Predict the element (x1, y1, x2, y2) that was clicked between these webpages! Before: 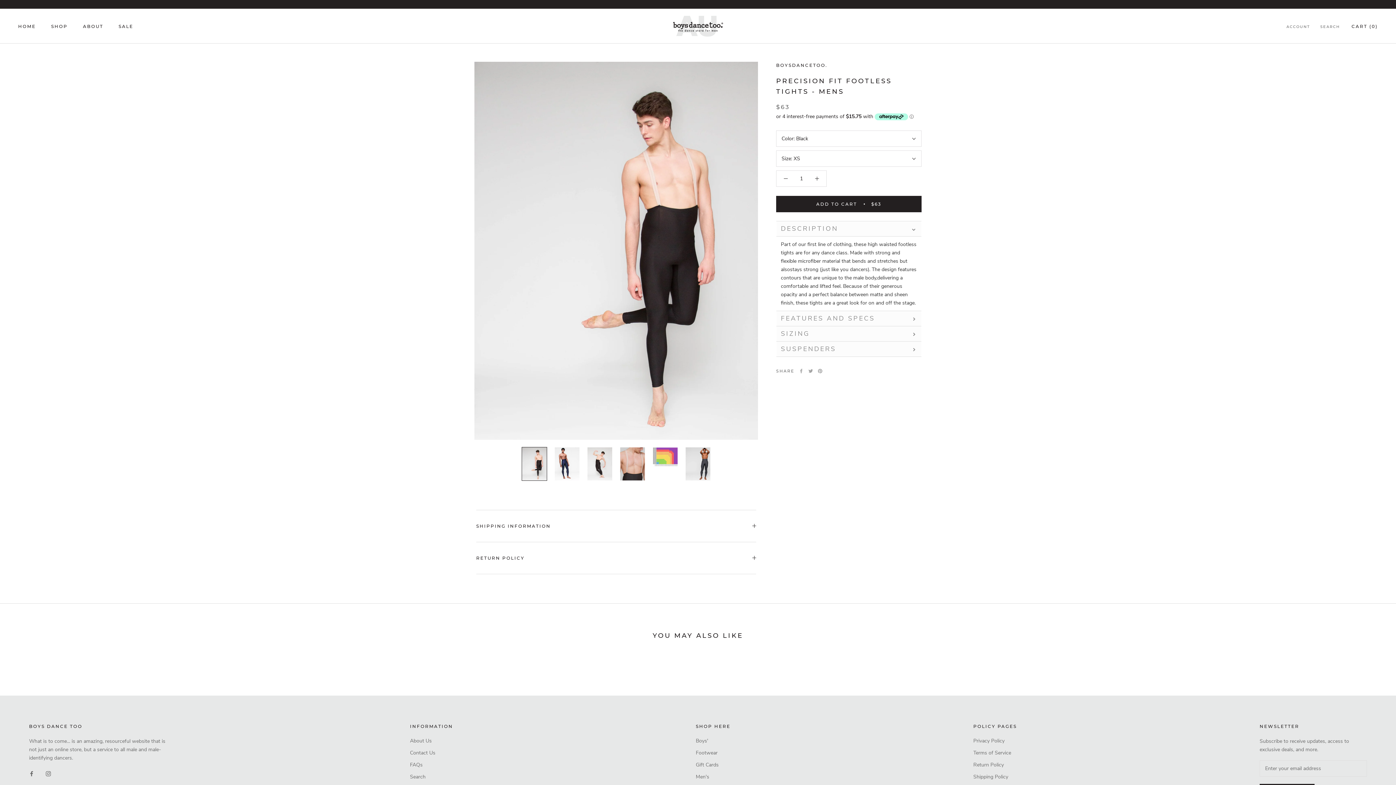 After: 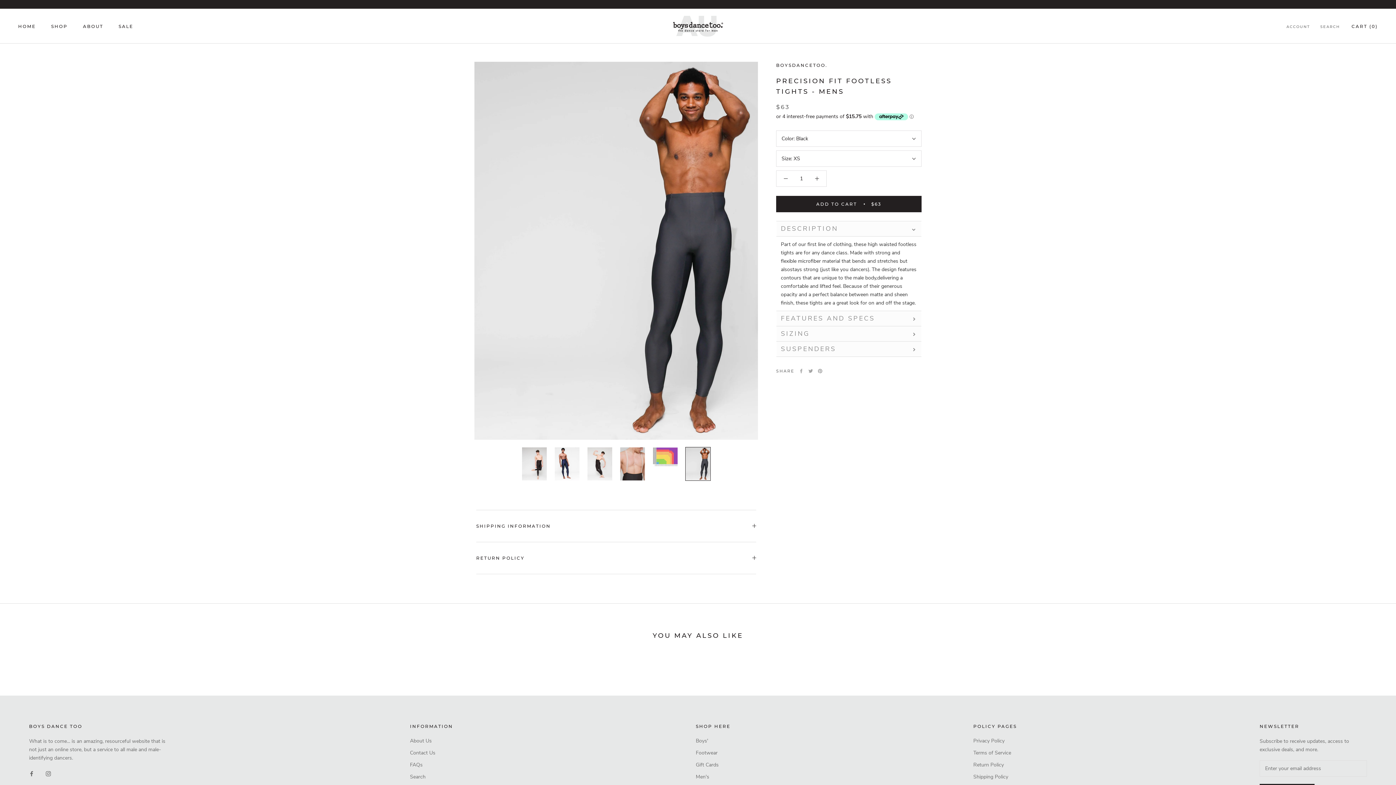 Action: bbox: (685, 447, 710, 480)